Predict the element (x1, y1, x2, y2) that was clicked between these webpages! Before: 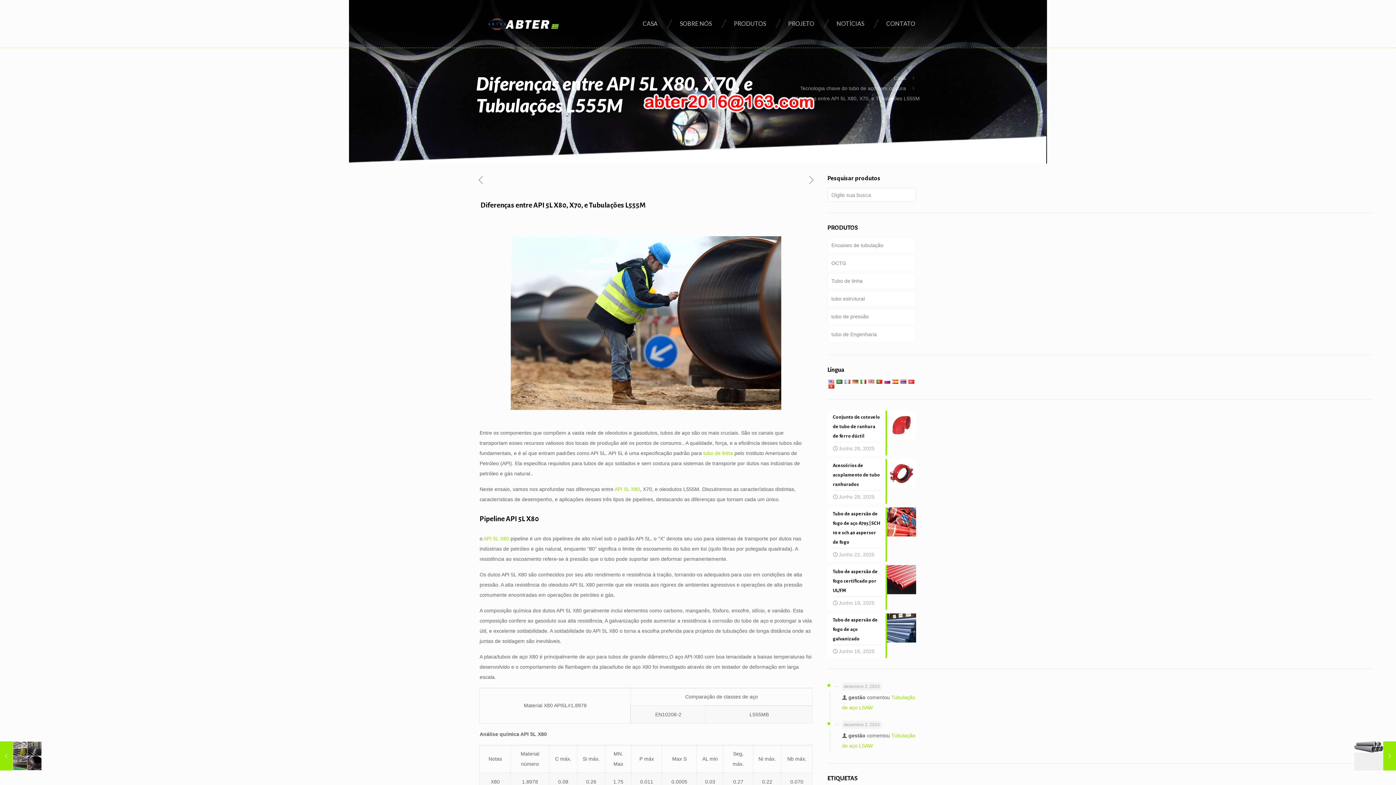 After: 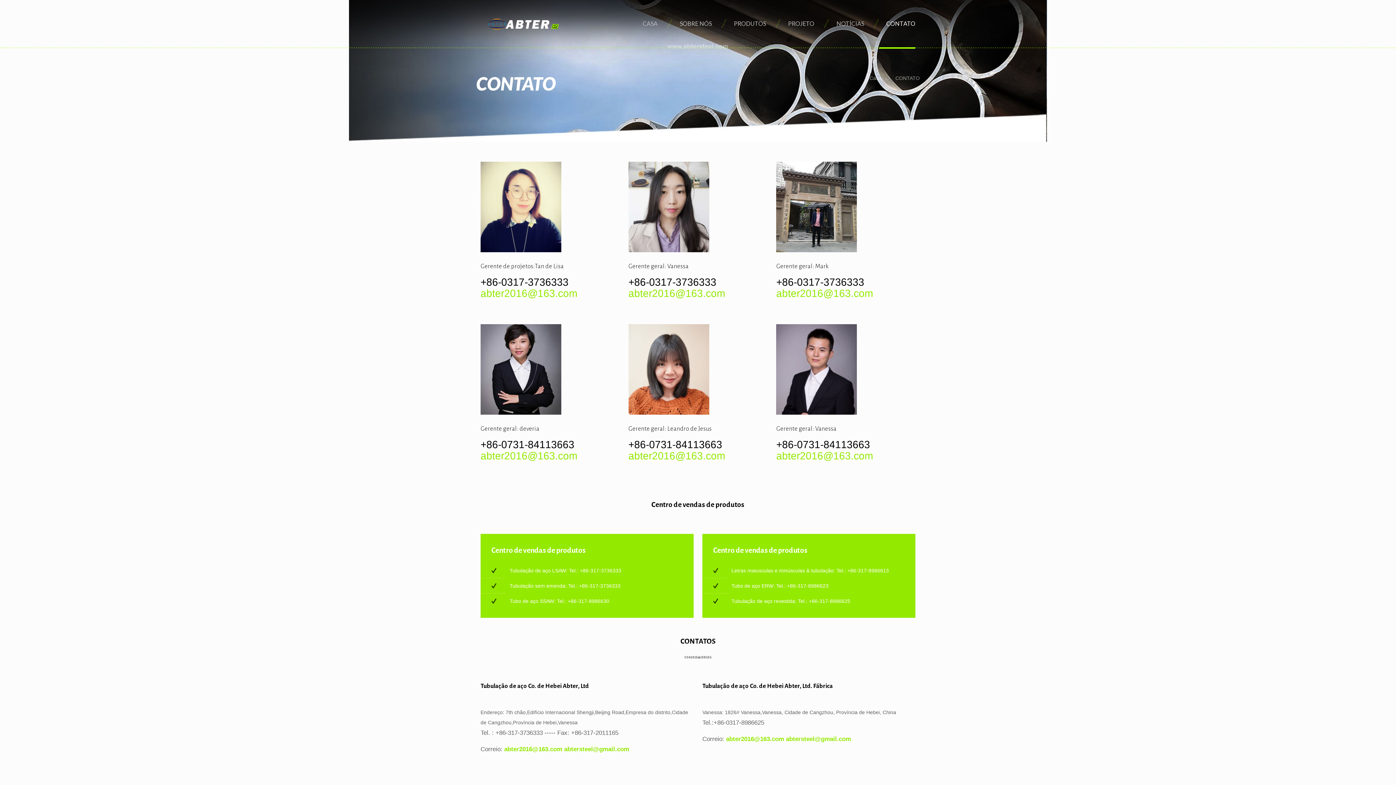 Action: label: CONTATO bbox: (879, 0, 915, 47)